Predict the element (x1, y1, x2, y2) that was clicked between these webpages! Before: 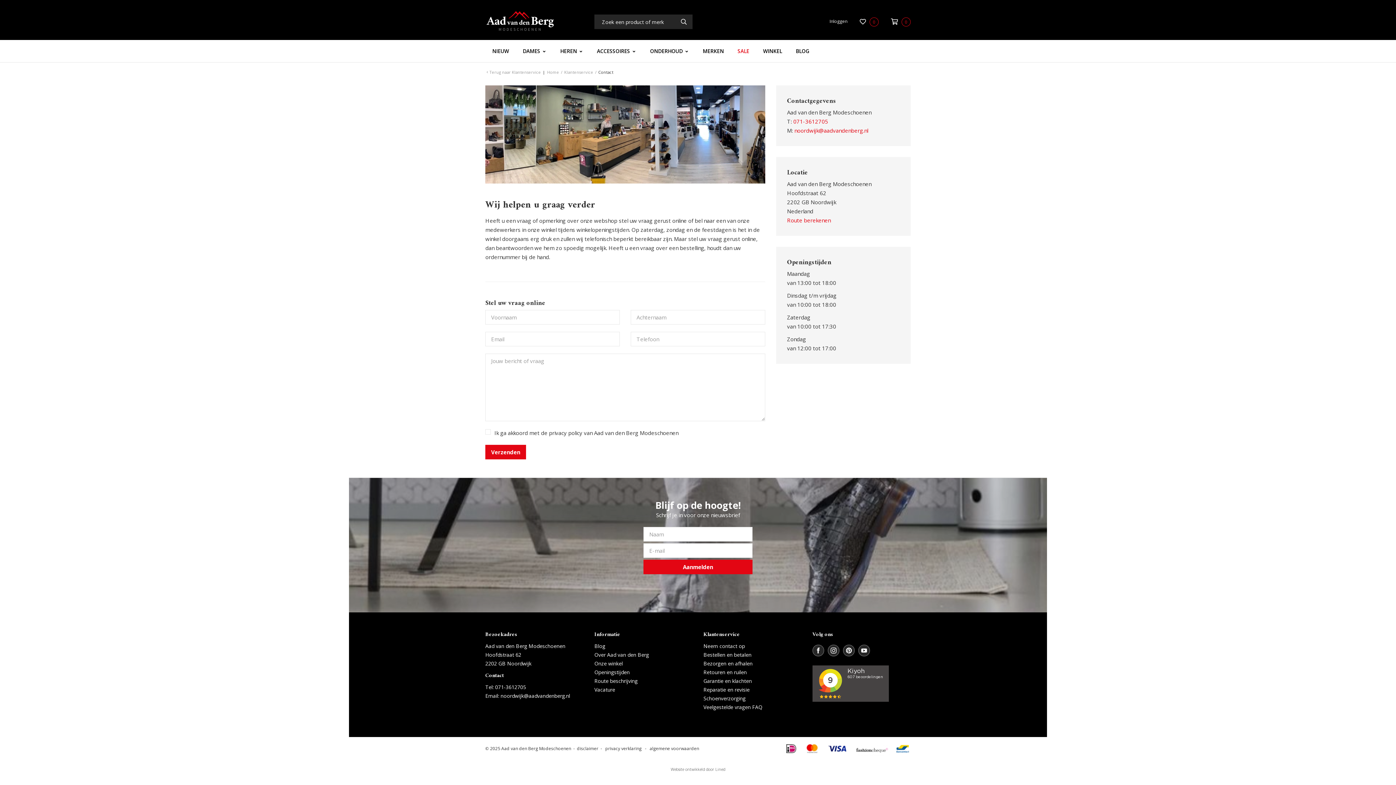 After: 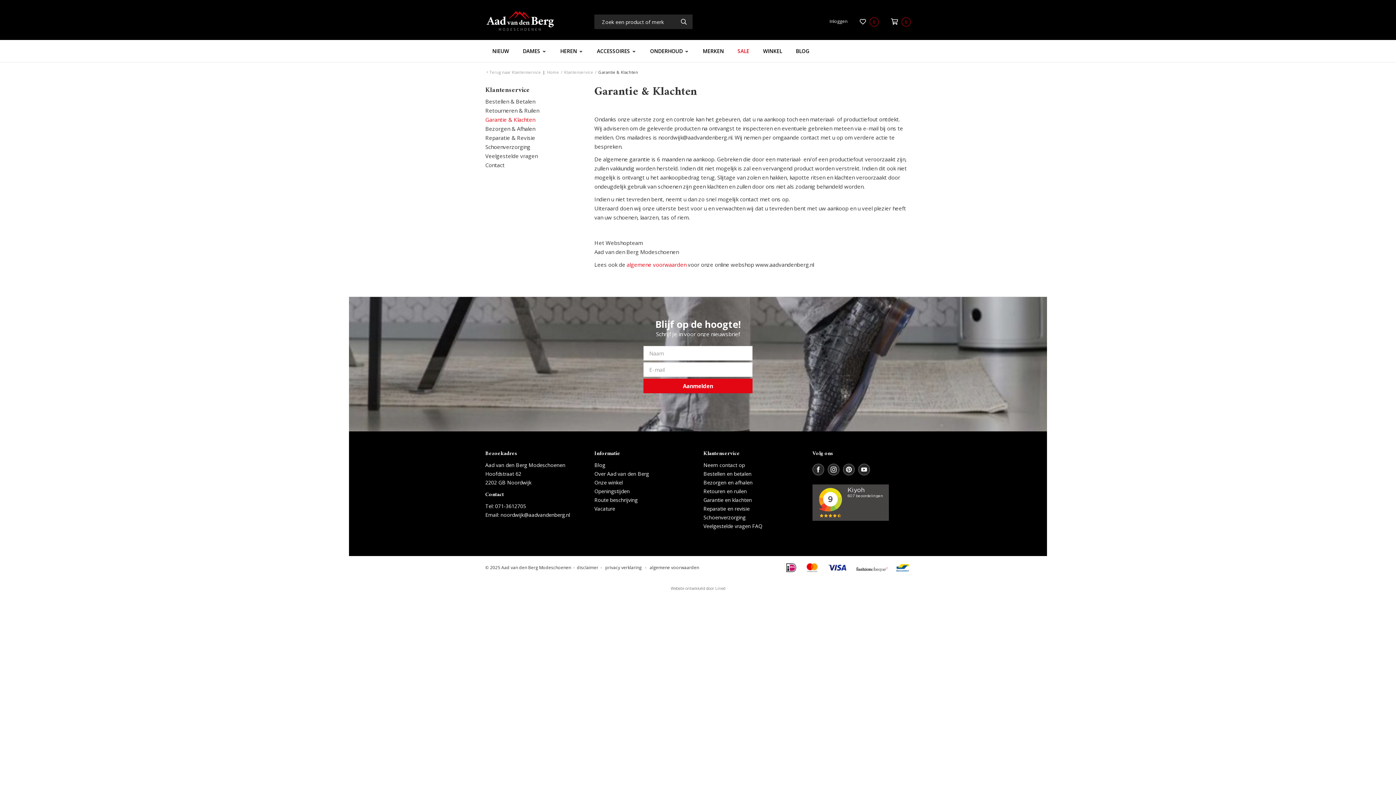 Action: bbox: (703, 677, 752, 684) label: Garantie en klachten